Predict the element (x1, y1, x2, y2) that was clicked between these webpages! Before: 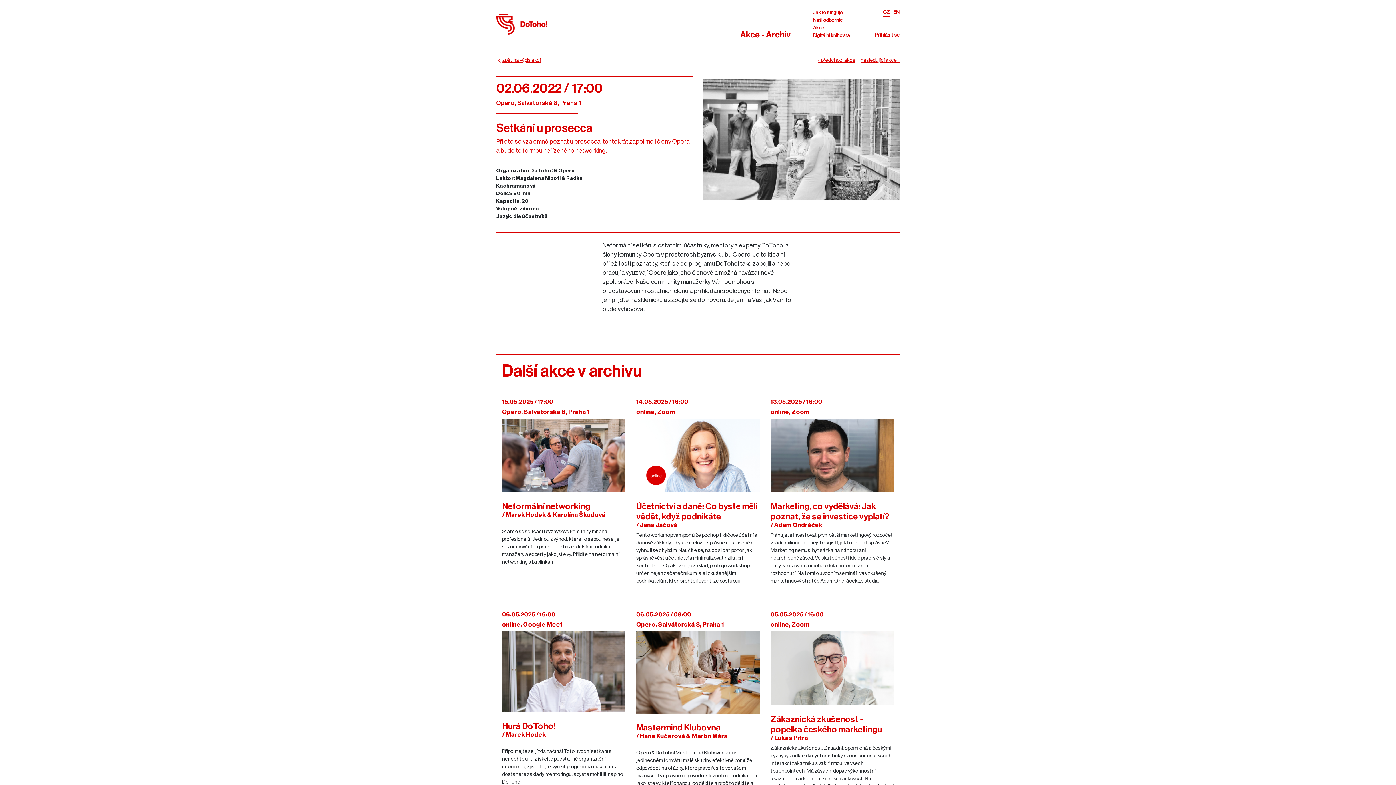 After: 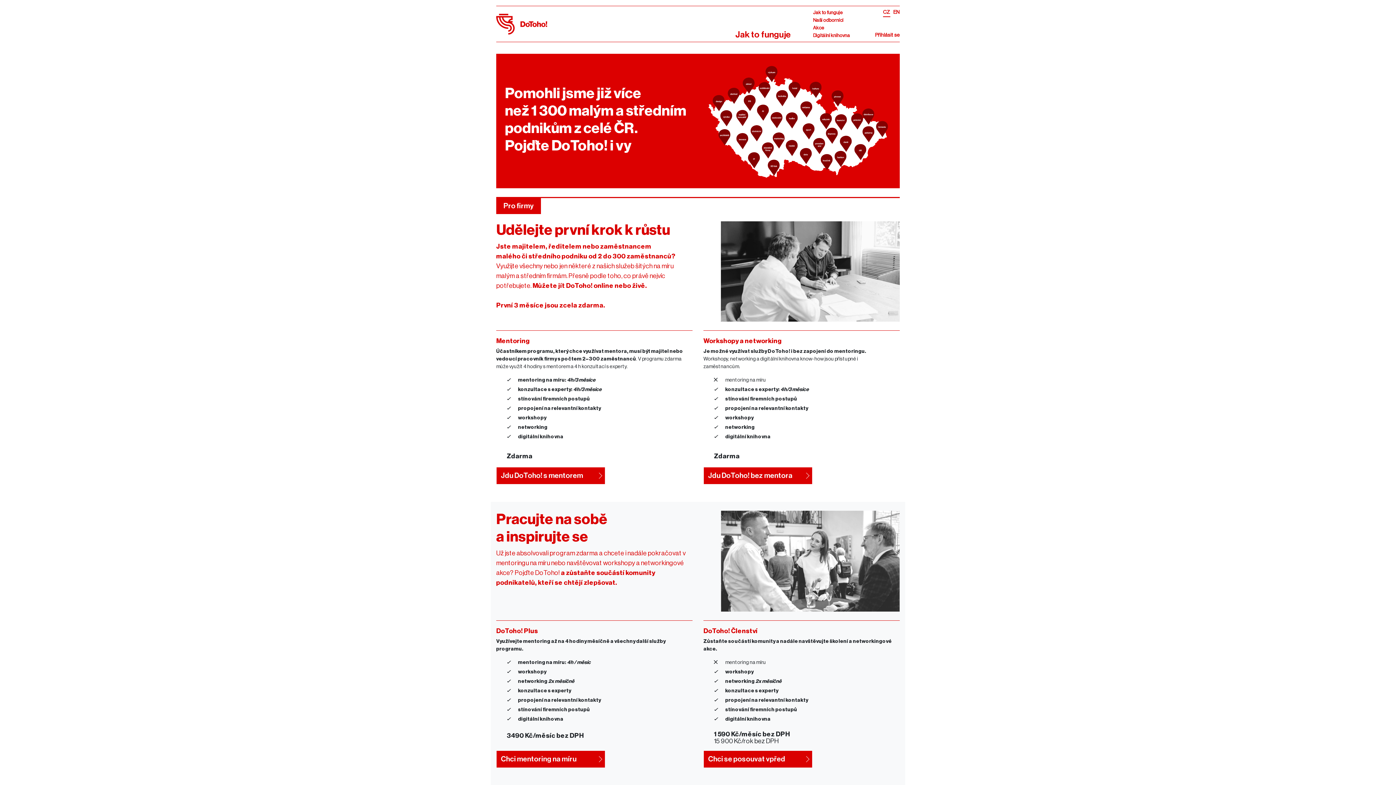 Action: label: Jak to funguje bbox: (813, 8, 861, 16)